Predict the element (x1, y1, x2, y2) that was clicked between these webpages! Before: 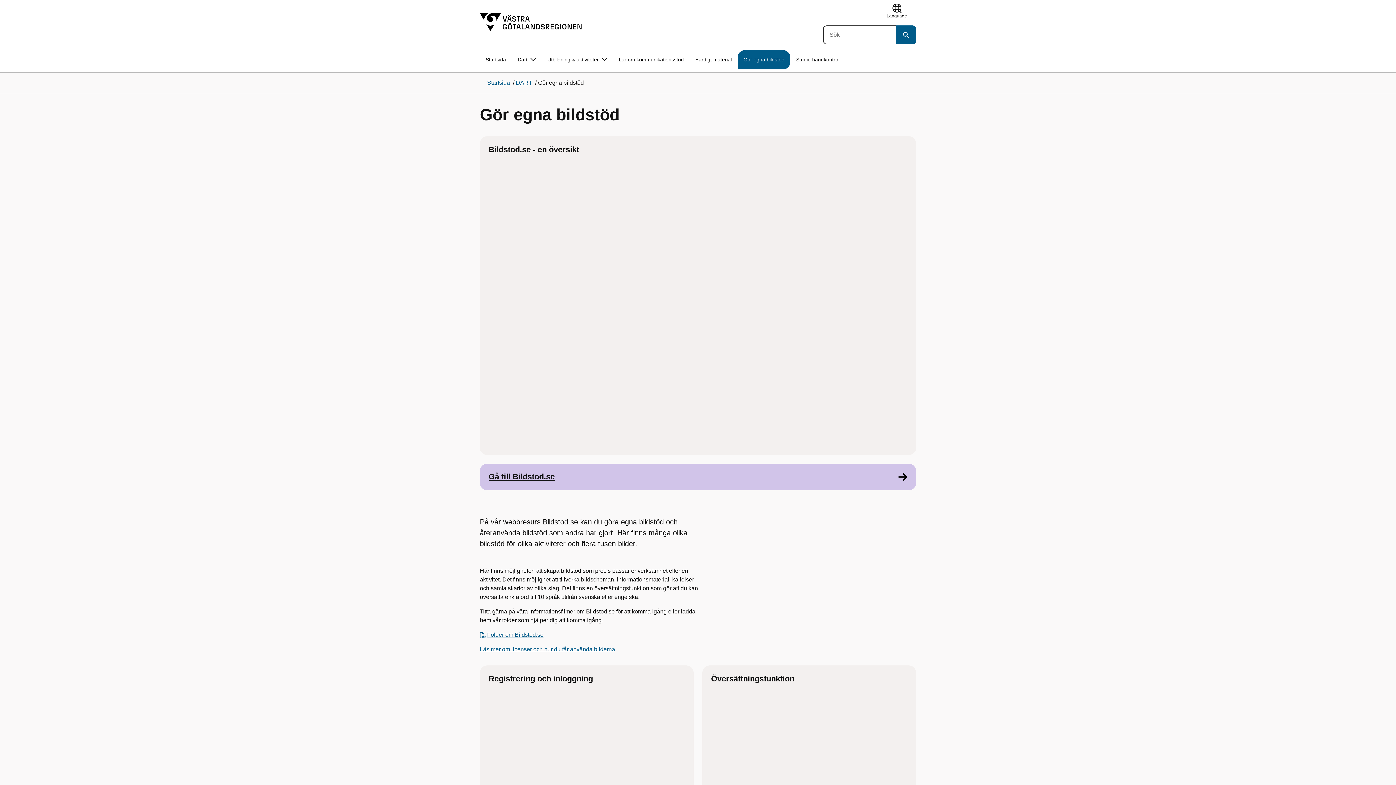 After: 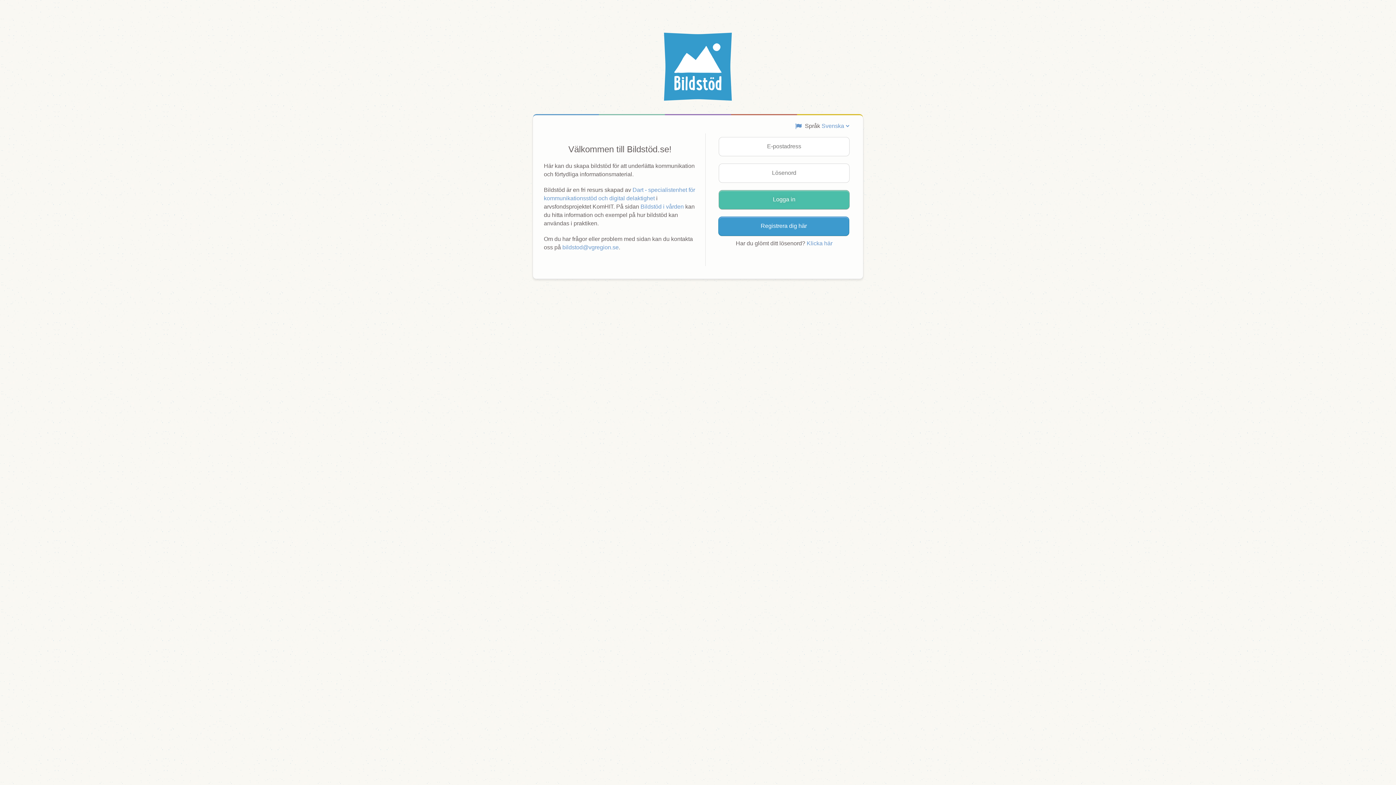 Action: bbox: (480, 464, 916, 490) label: Gå till Bildstod.se